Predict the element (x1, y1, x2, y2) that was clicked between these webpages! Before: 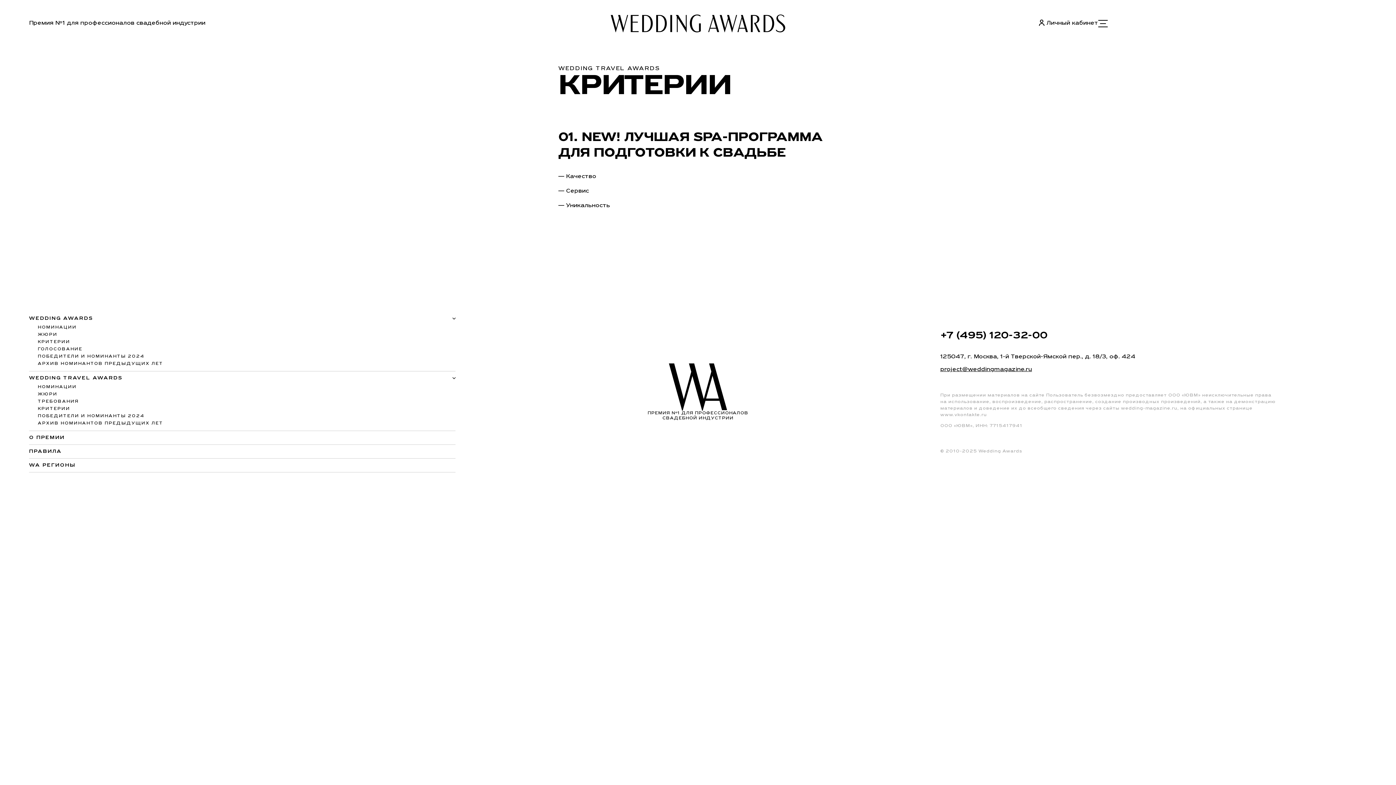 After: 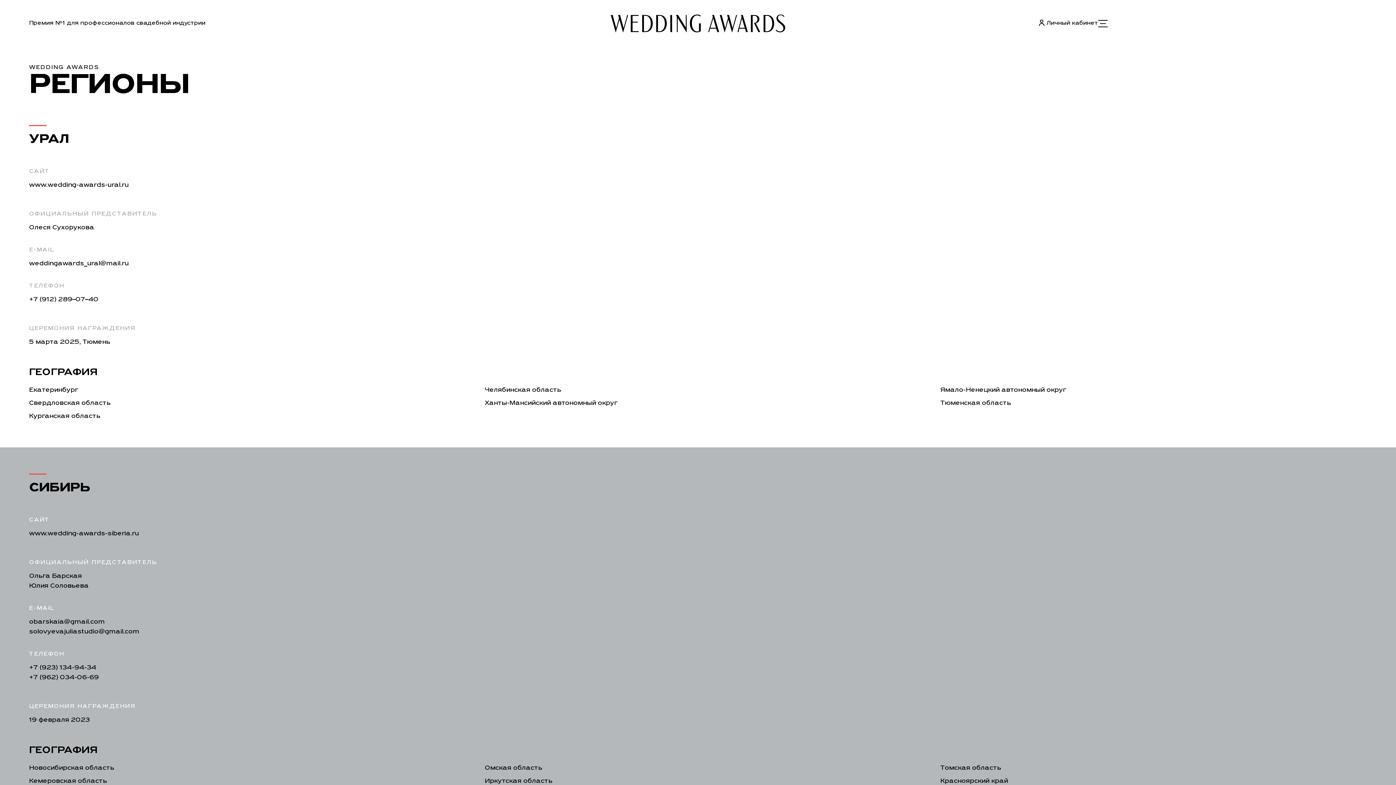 Action: label: WA РЕГИОНЫ bbox: (29, 462, 75, 468)